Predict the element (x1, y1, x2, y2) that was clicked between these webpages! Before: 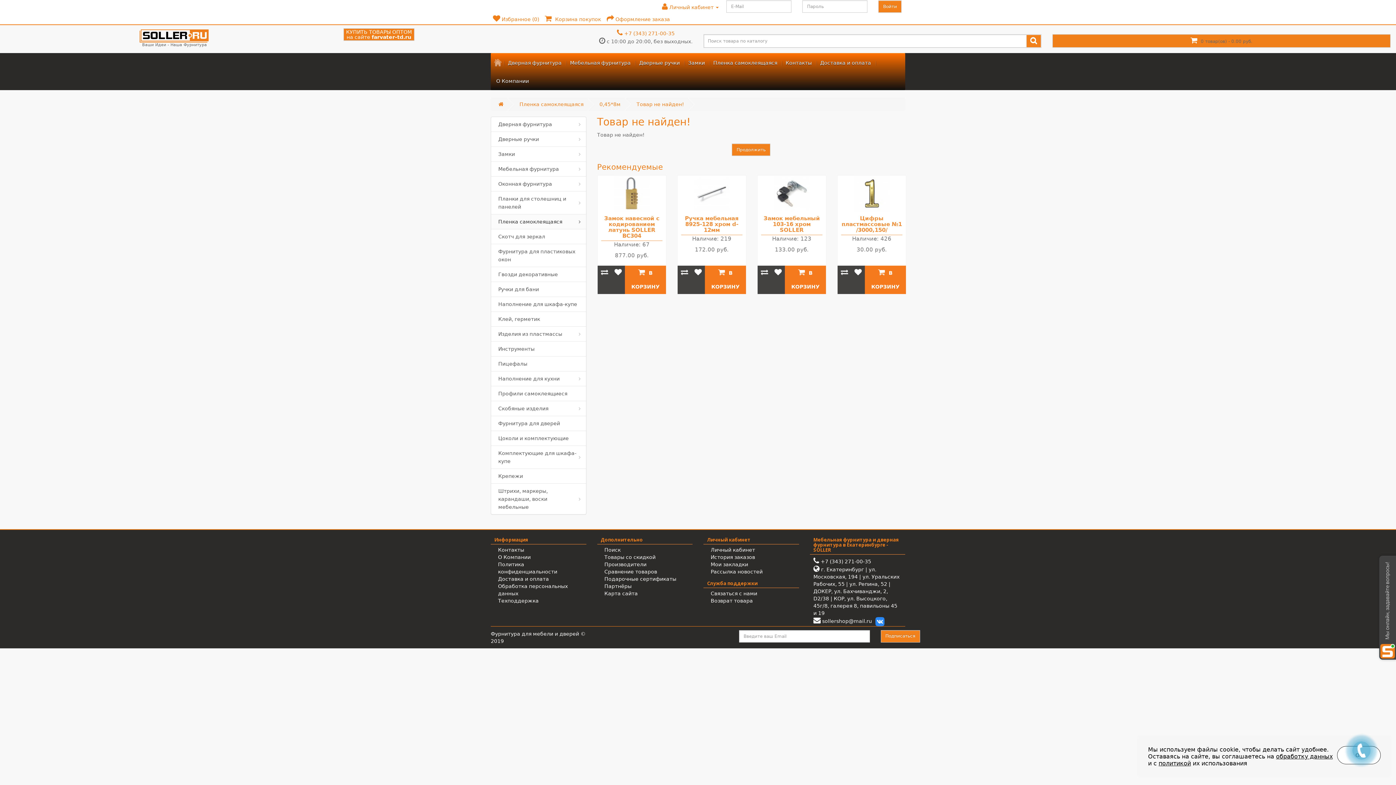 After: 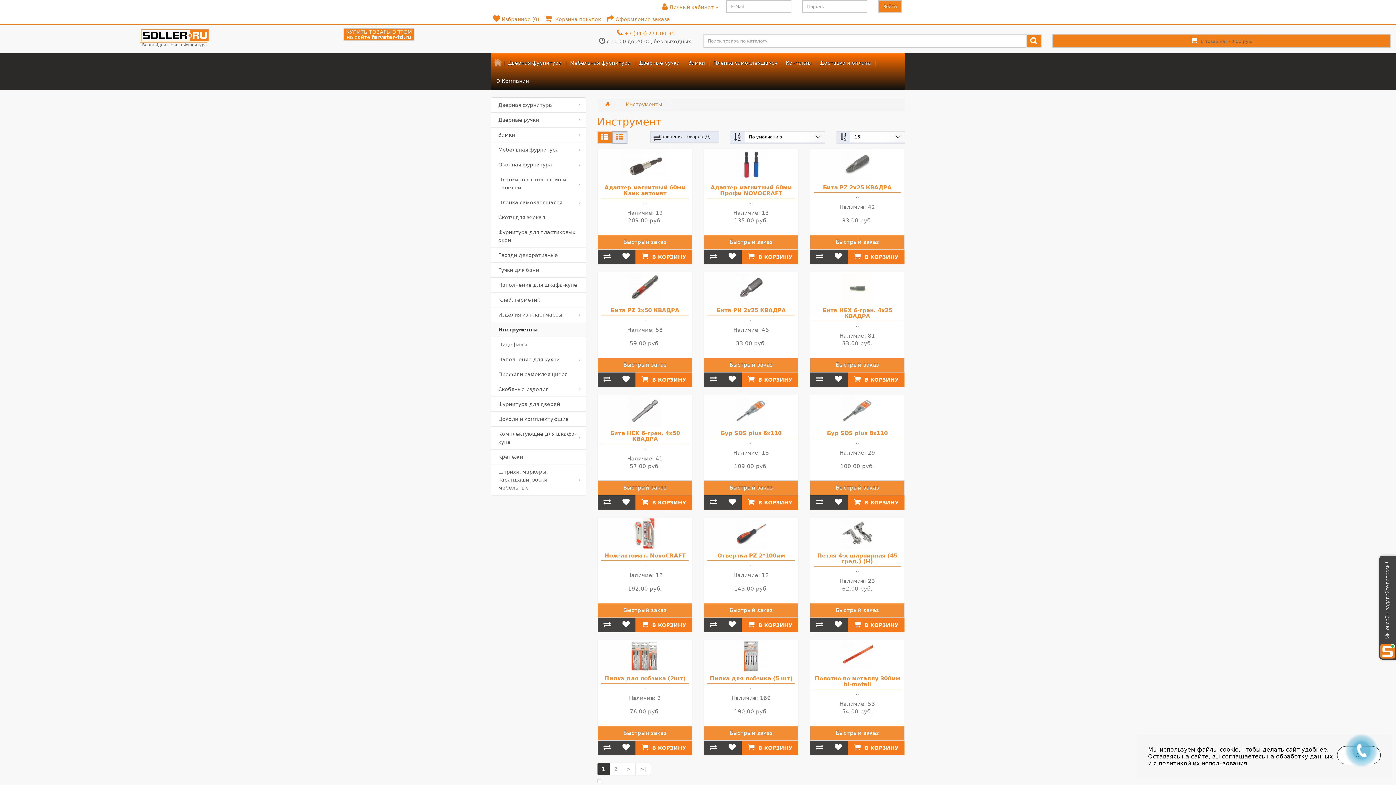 Action: label: Инструменты bbox: (491, 341, 585, 356)